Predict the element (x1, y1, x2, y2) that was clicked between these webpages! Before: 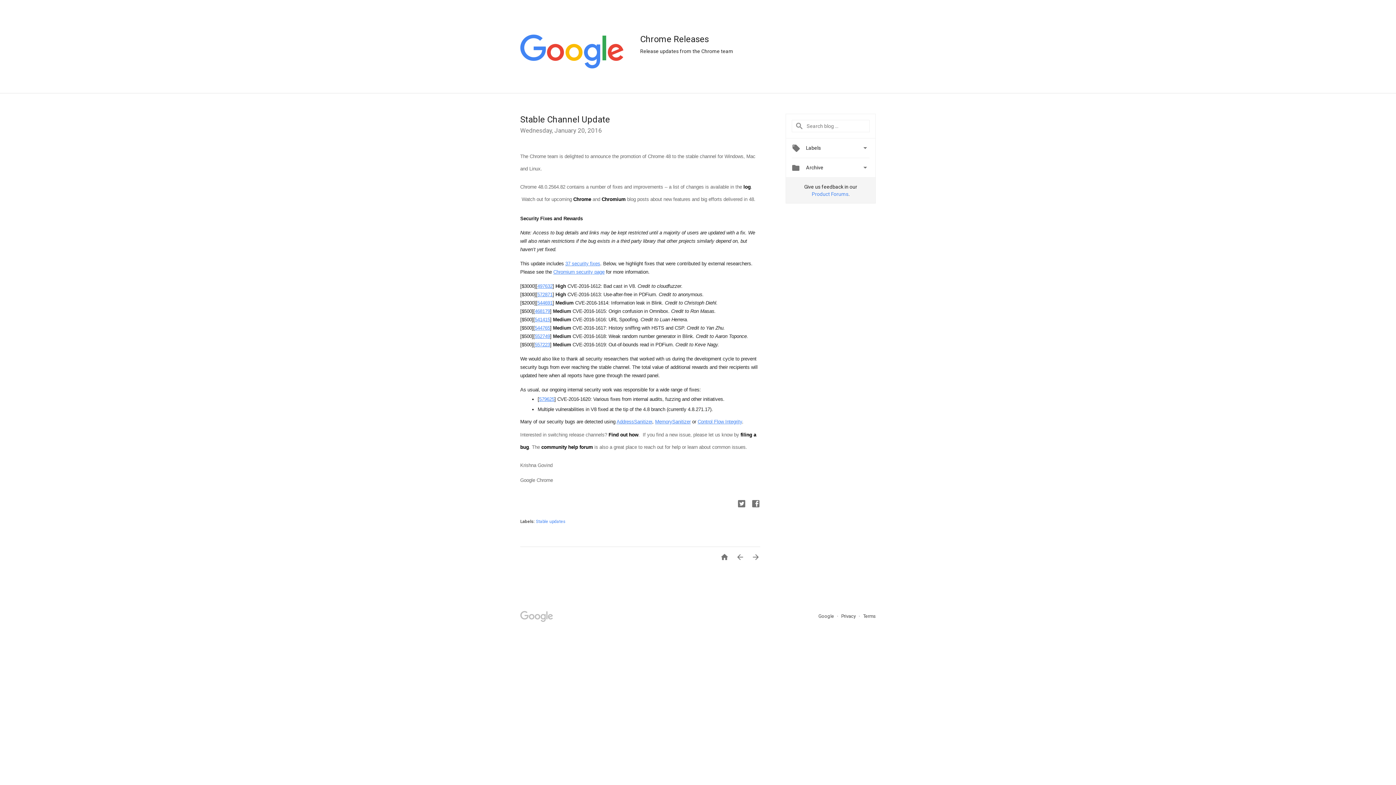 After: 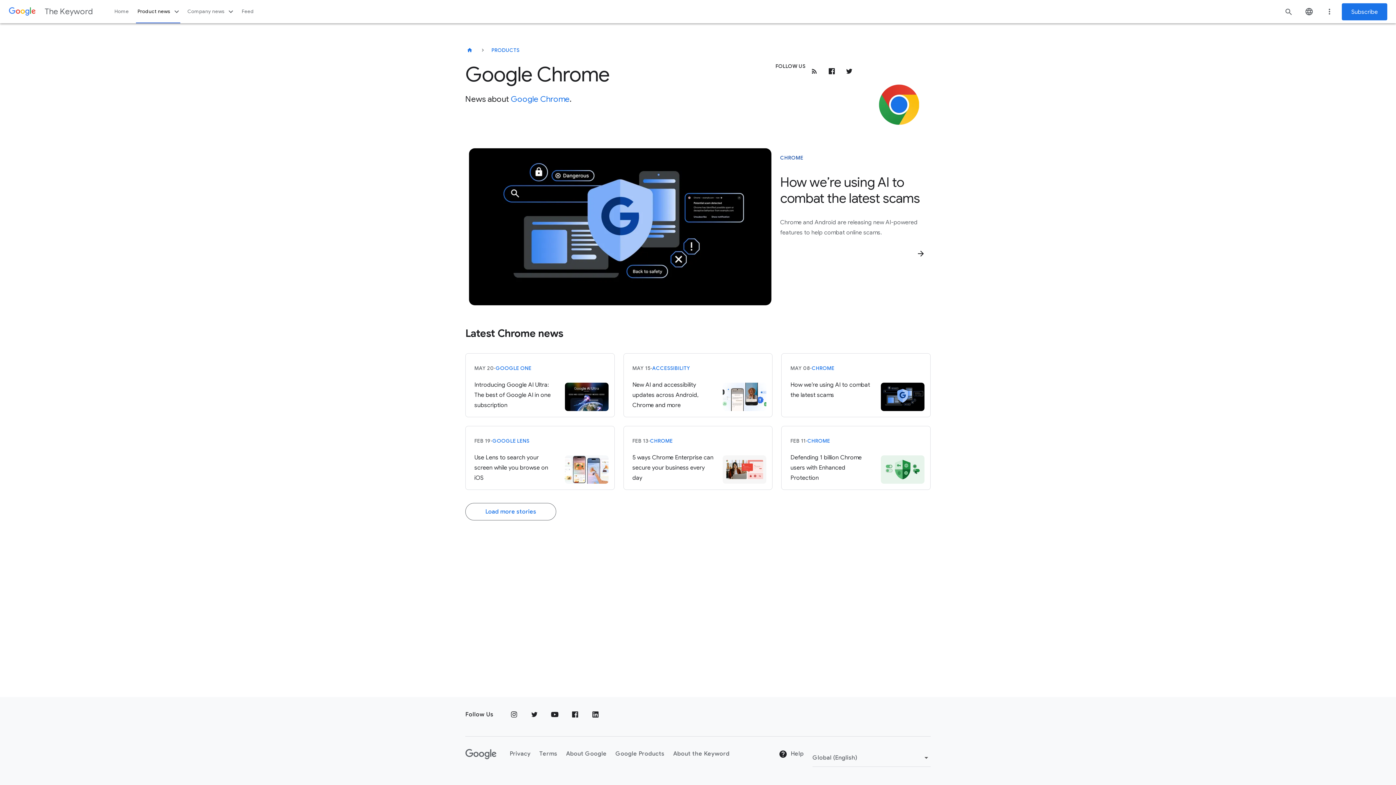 Action: bbox: (572, 195, 591, 202) label:  Chrome